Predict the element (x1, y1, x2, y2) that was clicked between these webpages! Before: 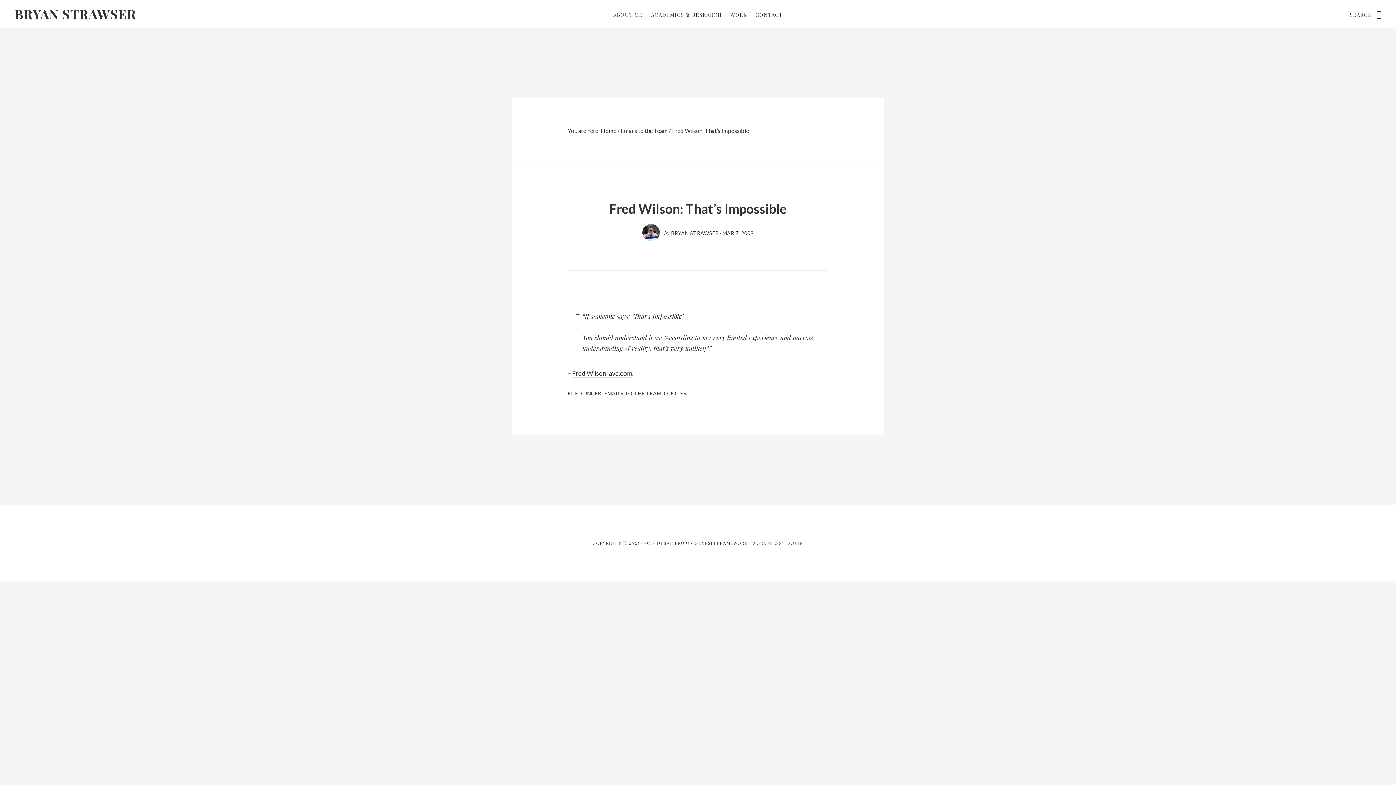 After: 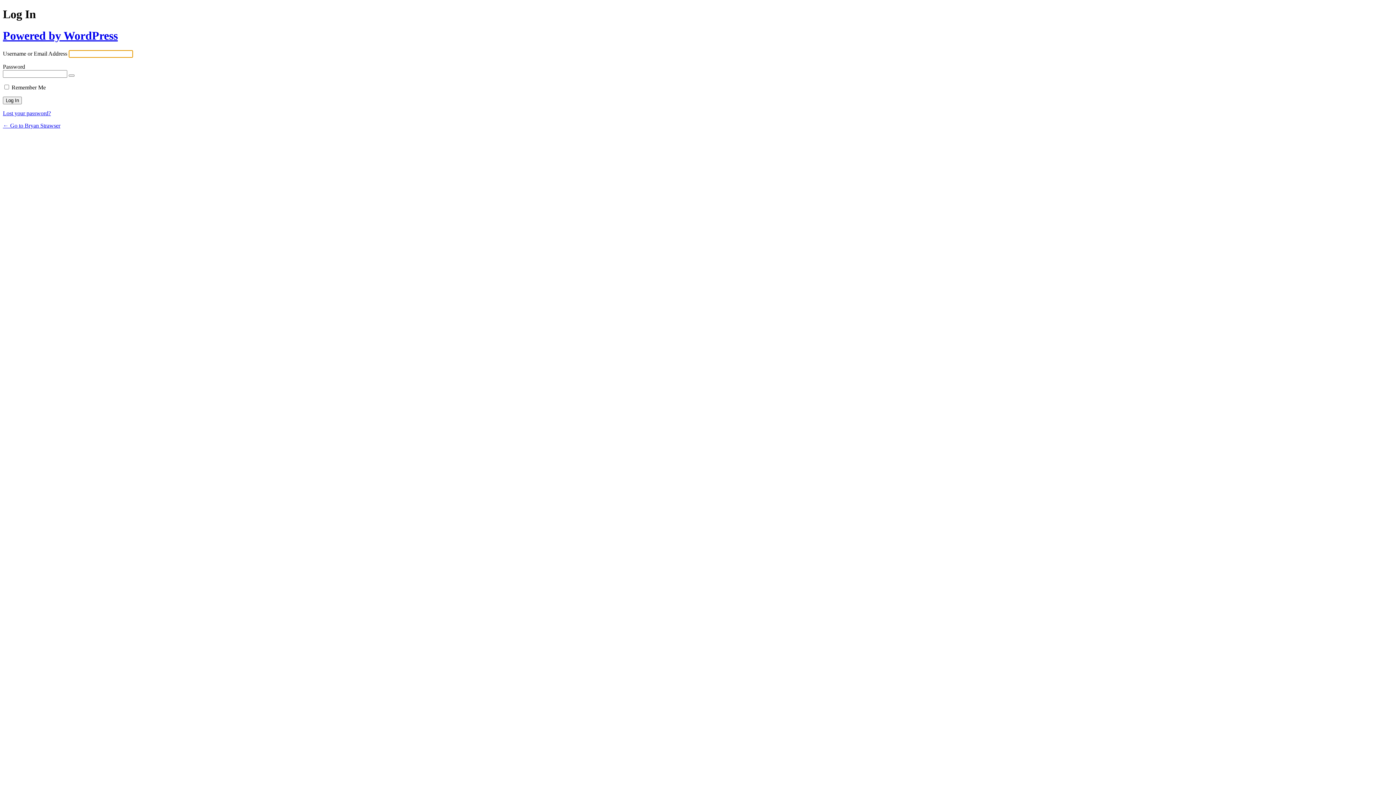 Action: label: LOG IN bbox: (786, 540, 803, 546)